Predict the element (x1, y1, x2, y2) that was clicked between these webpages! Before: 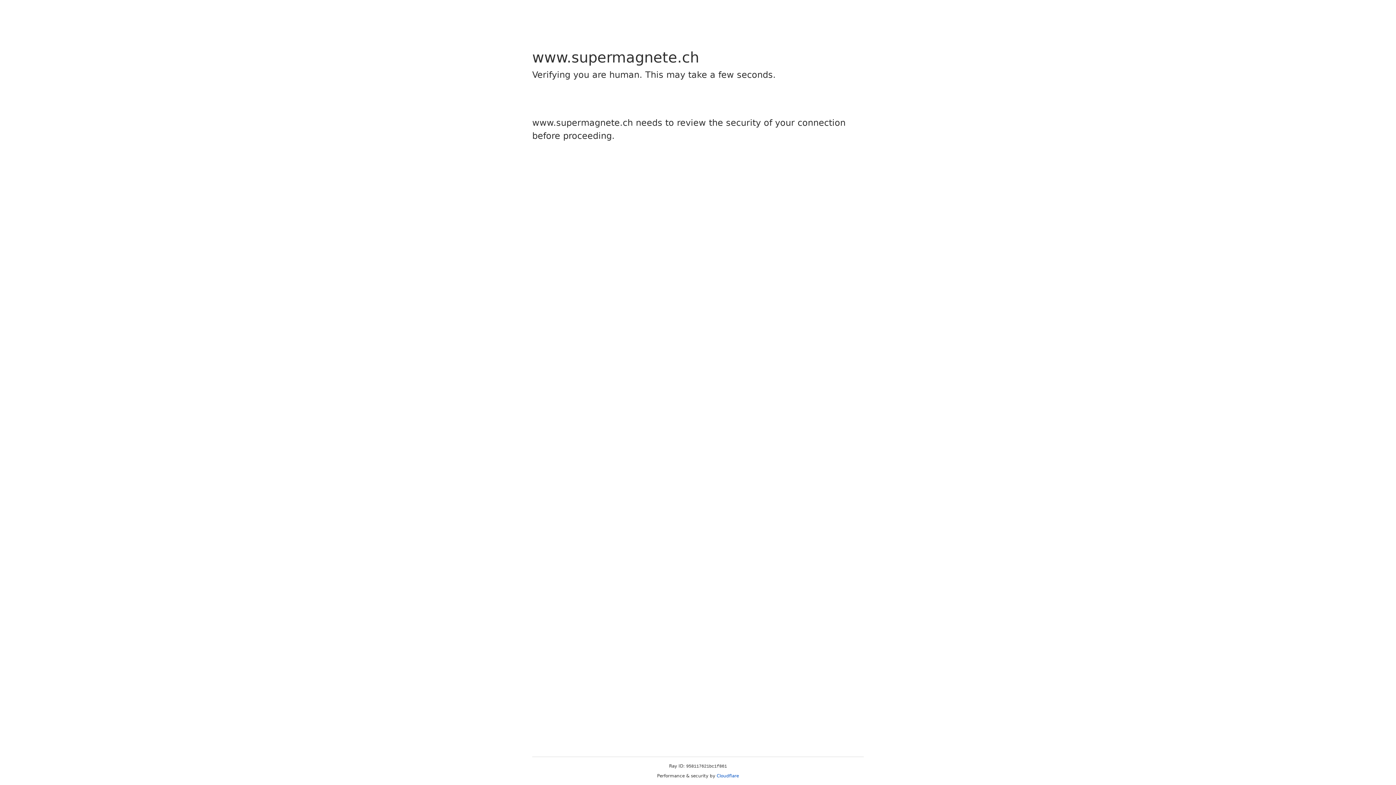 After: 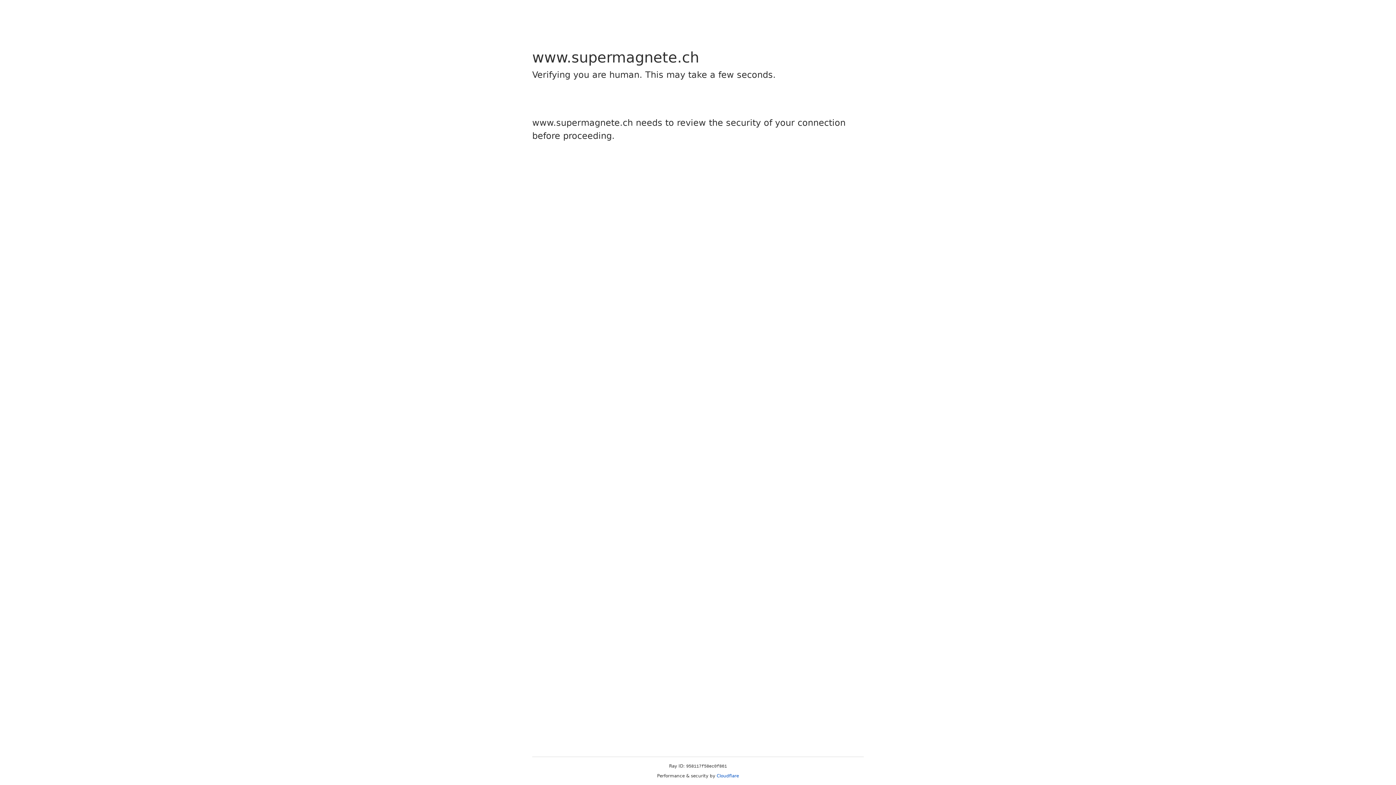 Action: bbox: (716, 773, 739, 778) label: Cloudflare